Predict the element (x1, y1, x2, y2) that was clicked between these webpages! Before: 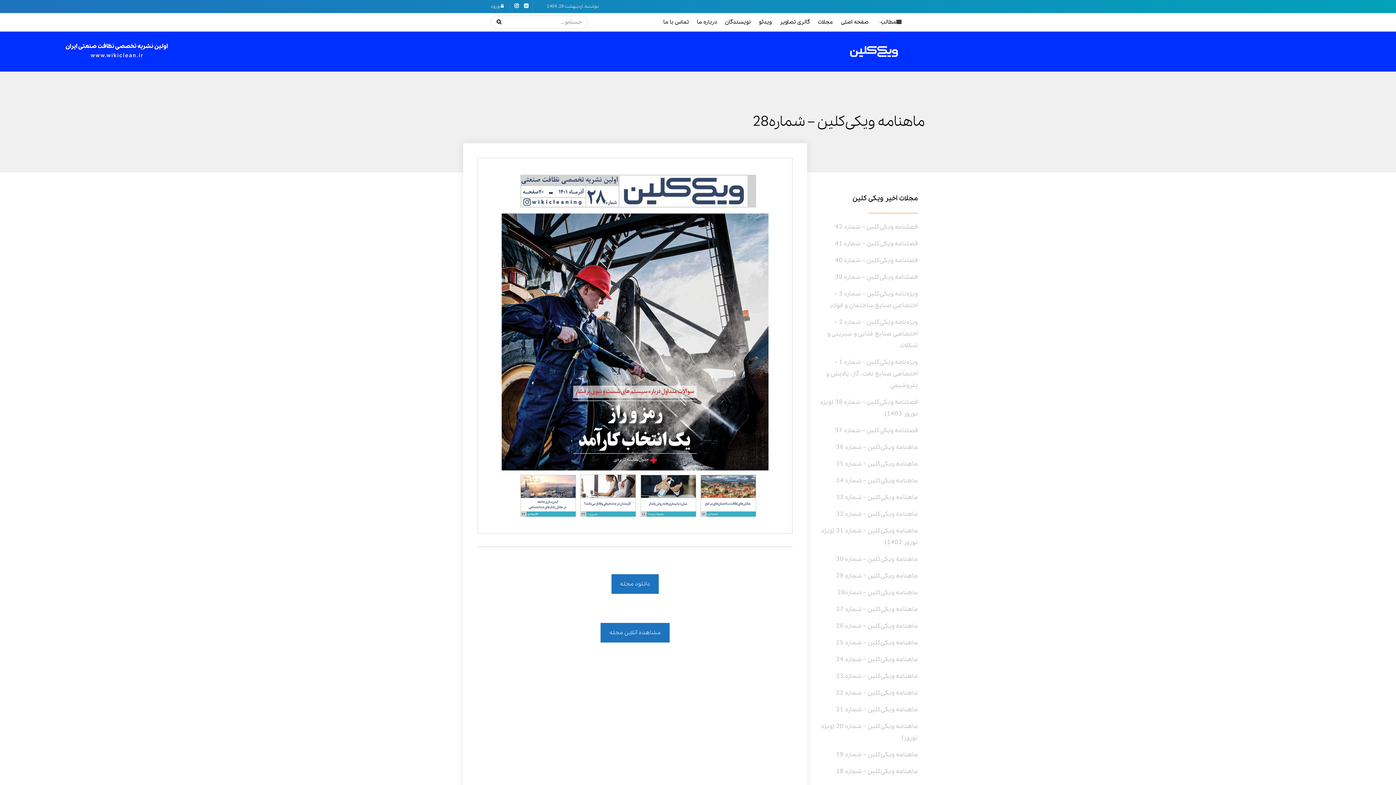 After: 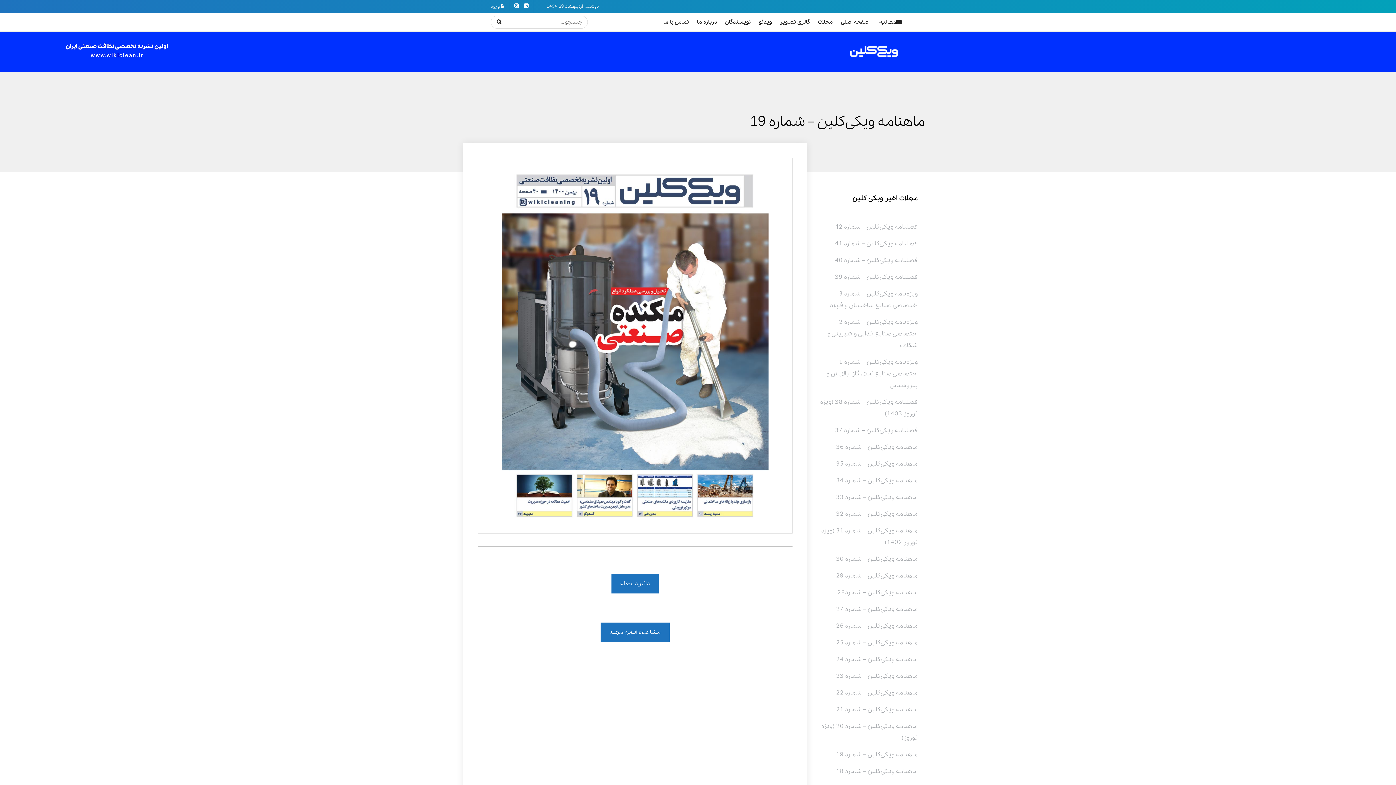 Action: bbox: (836, 750, 918, 759) label: ماهنامه ویکی‌کلین – شماره 19